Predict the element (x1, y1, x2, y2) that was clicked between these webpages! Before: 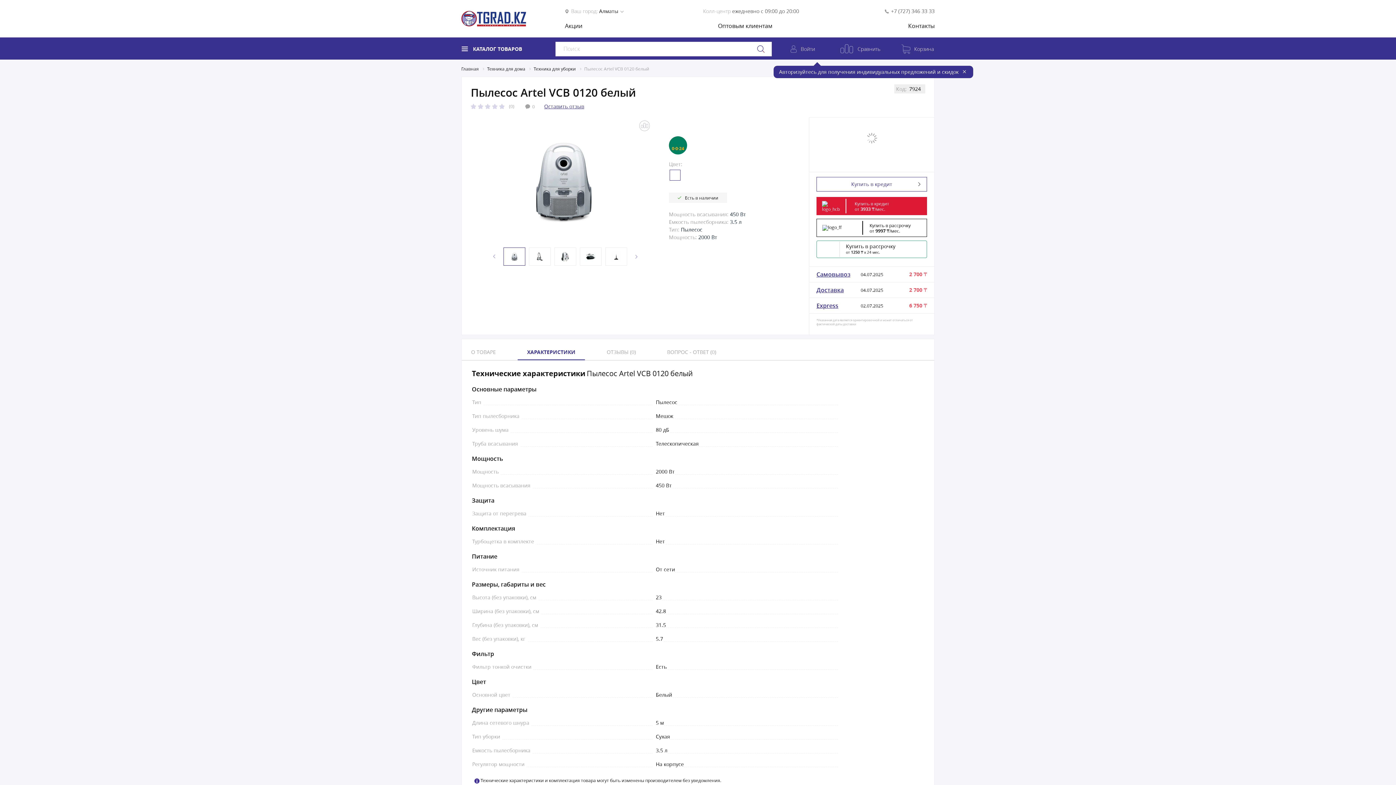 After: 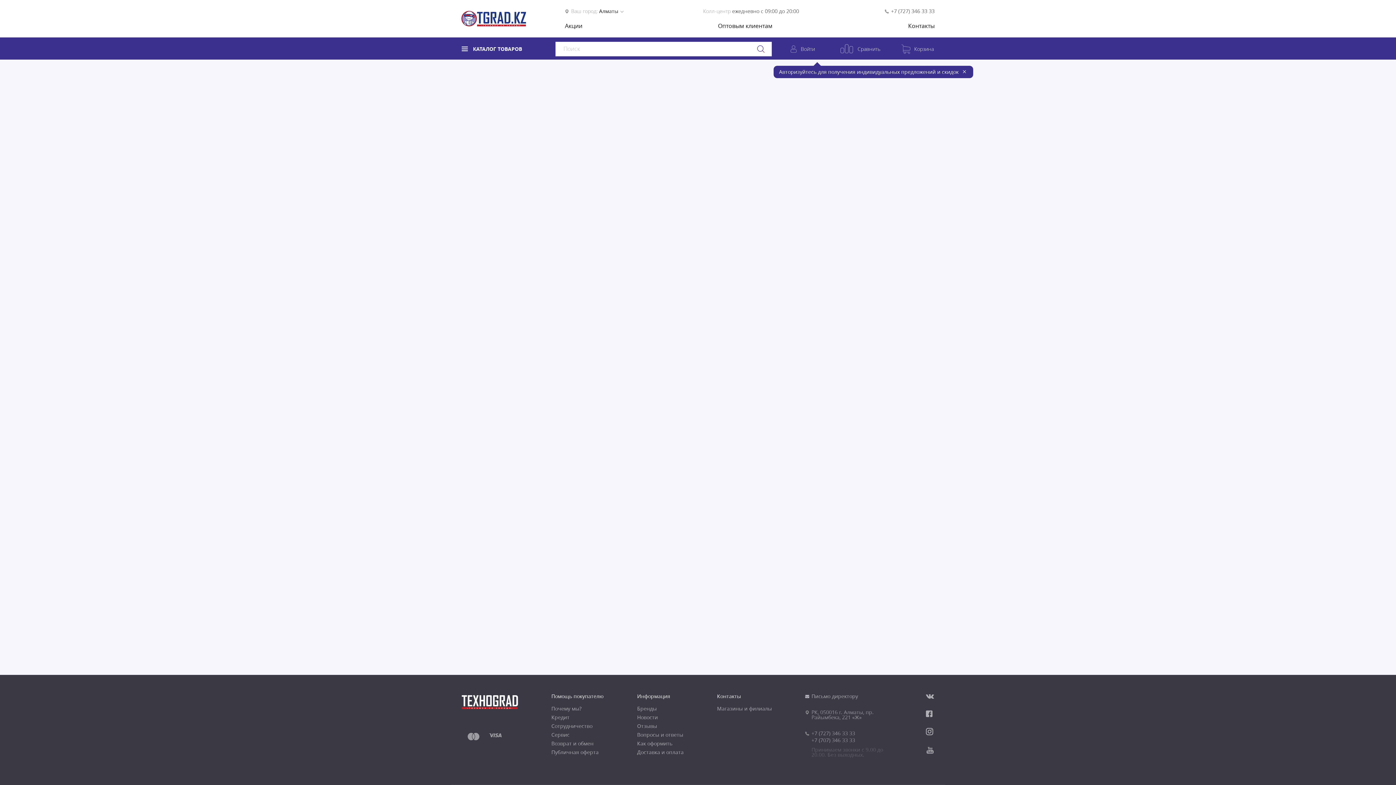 Action: bbox: (757, 45, 764, 52)